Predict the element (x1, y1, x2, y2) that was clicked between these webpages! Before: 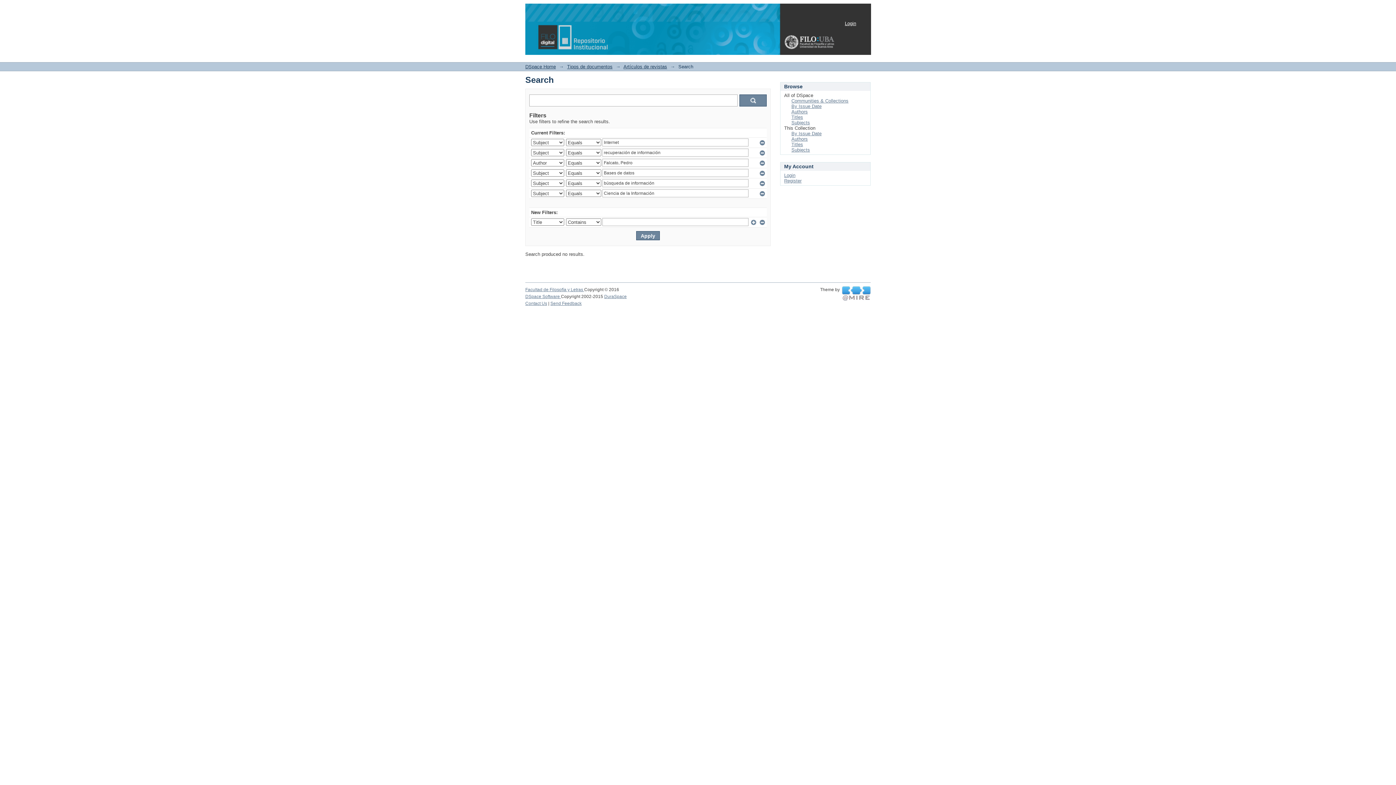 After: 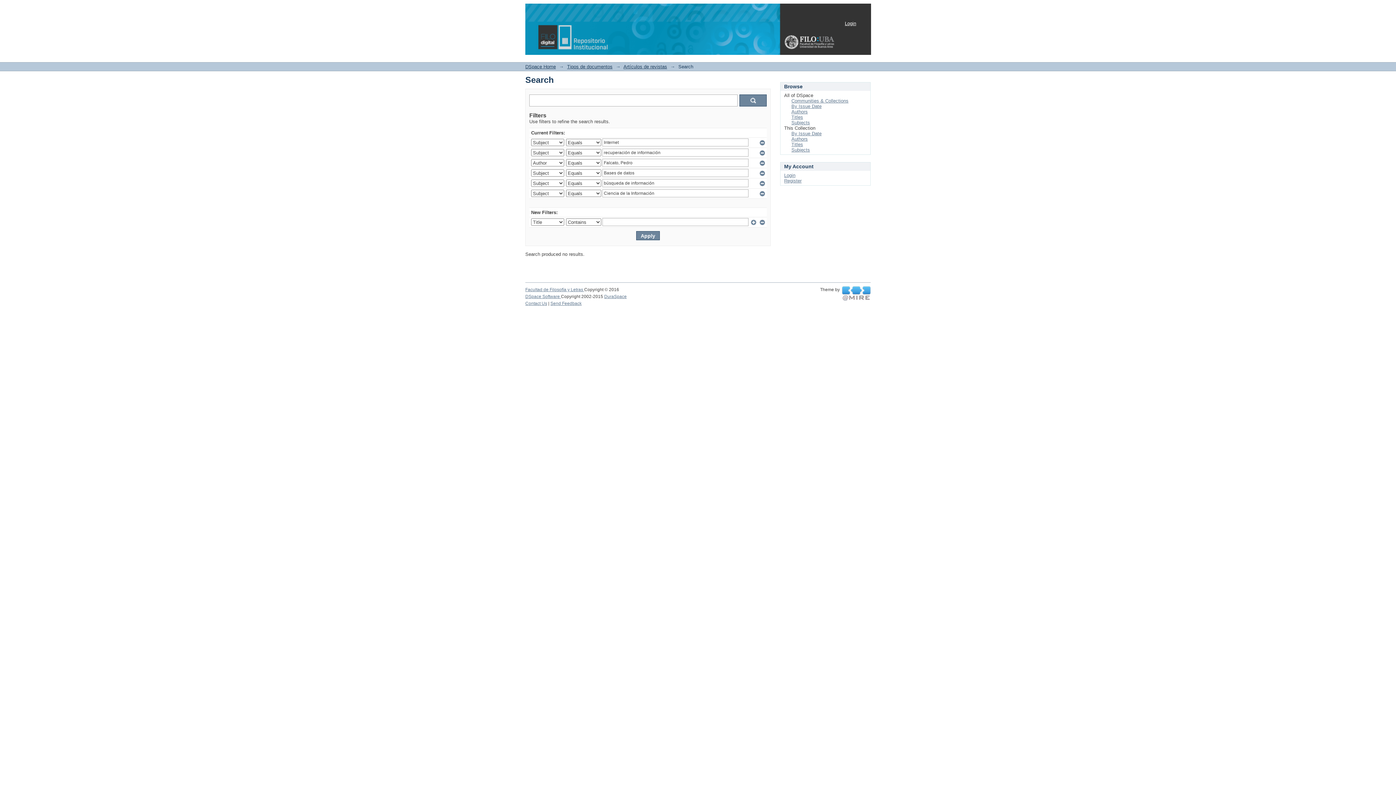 Action: bbox: (842, 291, 870, 296) label:  